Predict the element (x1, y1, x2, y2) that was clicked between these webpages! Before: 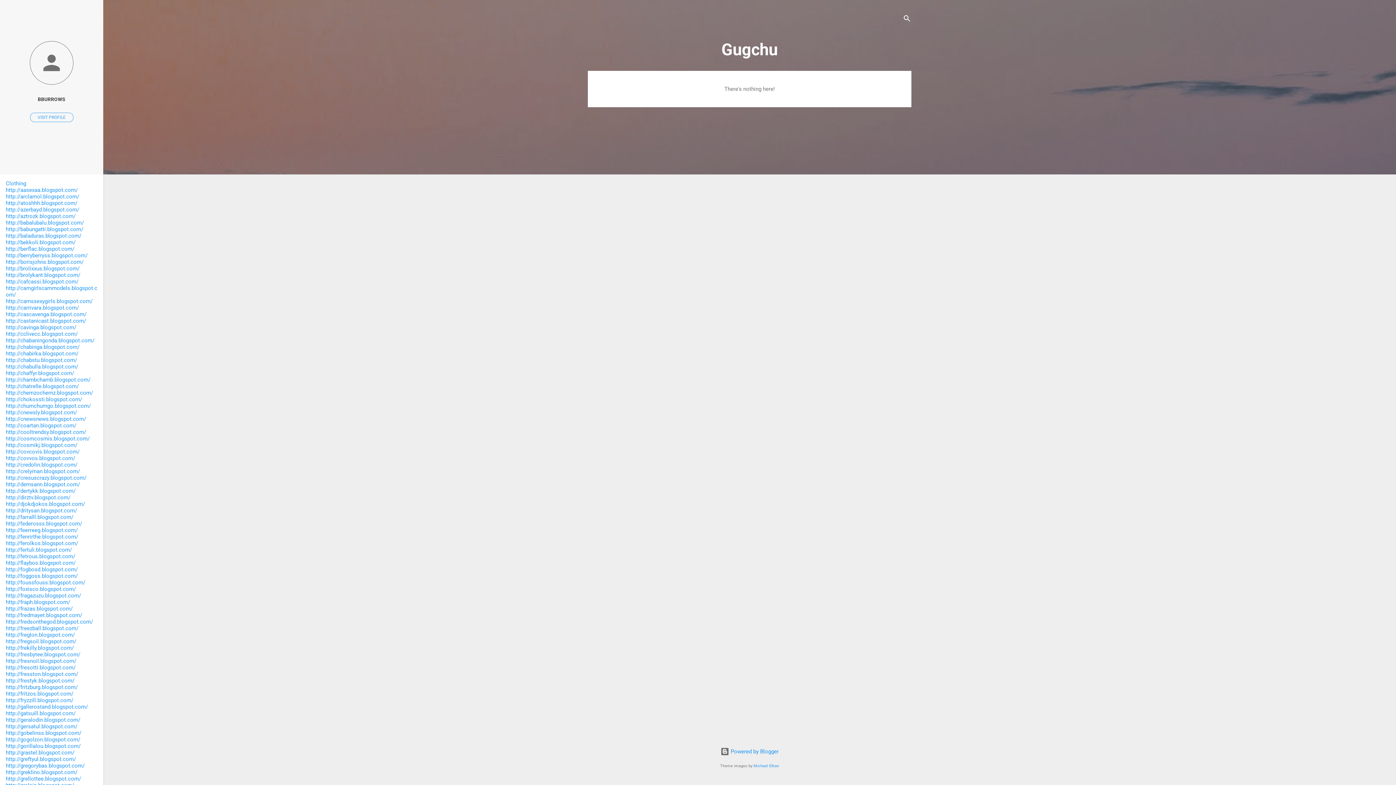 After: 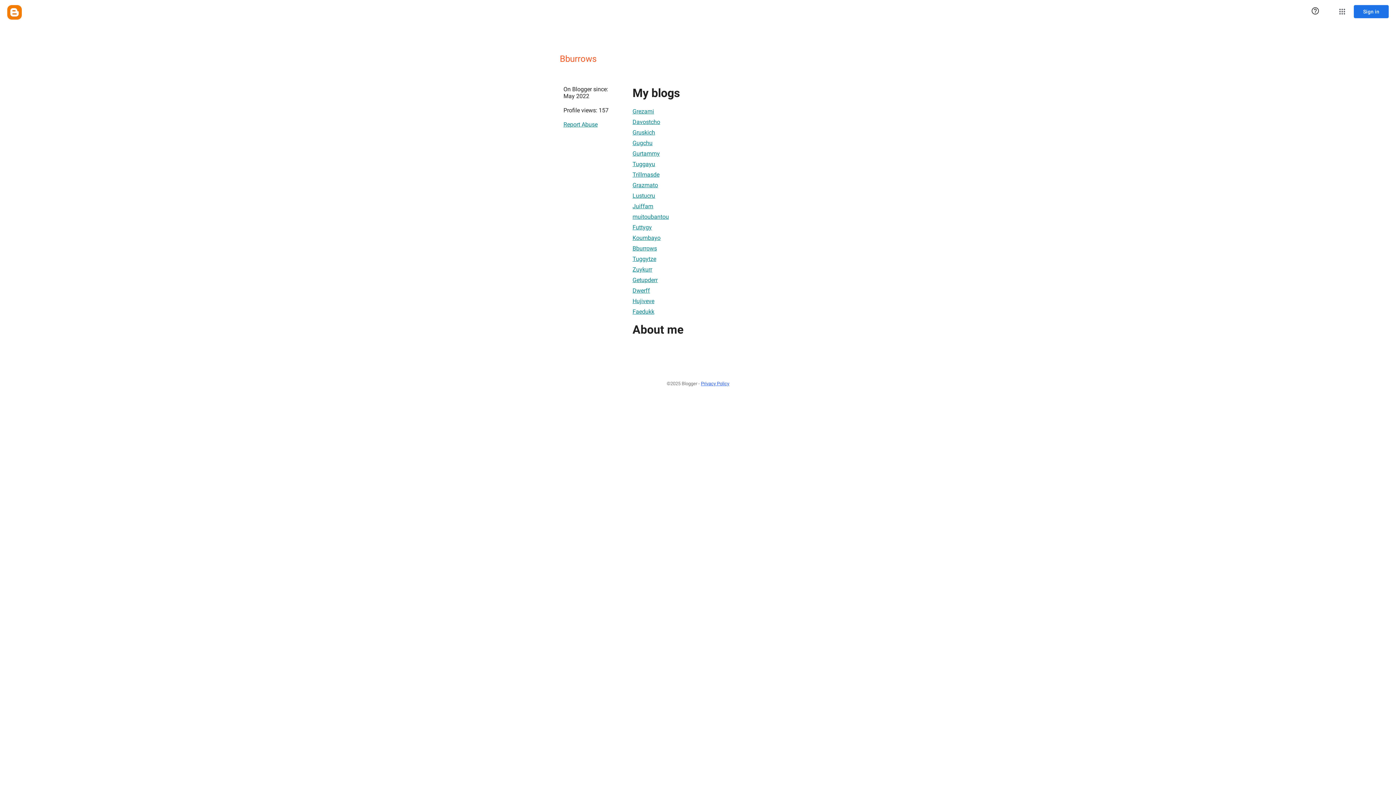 Action: bbox: (0, 91, 103, 107) label: BBURROWS